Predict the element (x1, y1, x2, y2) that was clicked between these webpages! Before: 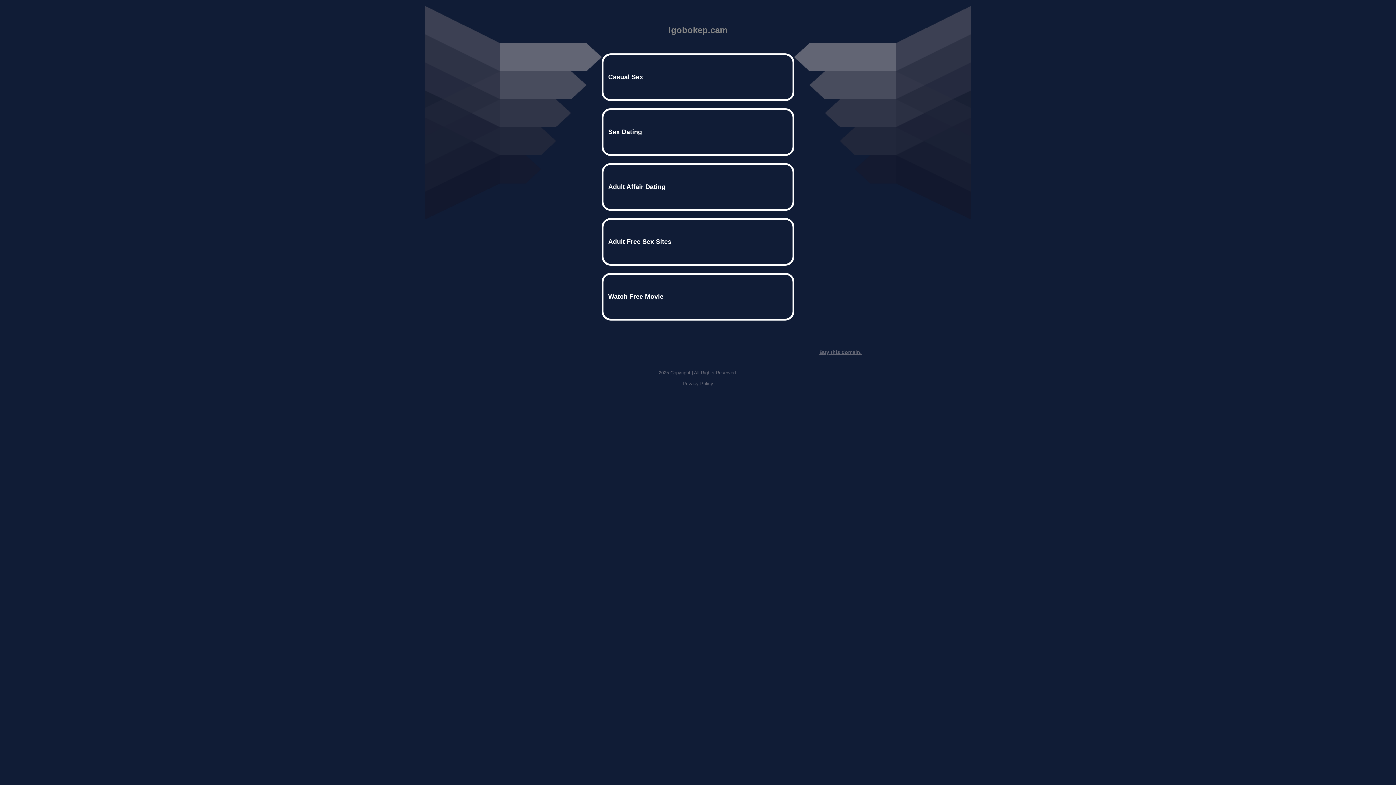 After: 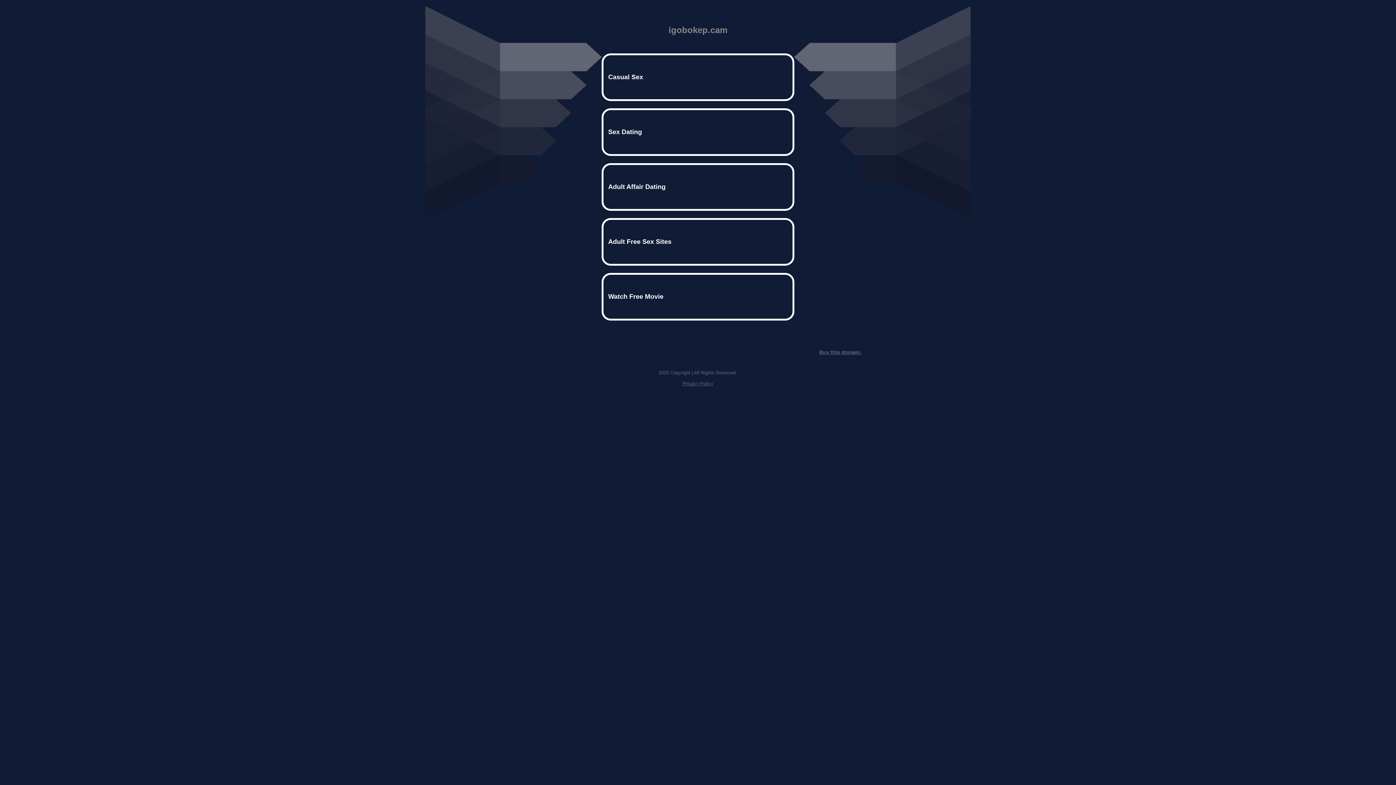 Action: label: Privacy Policy bbox: (682, 381, 713, 386)